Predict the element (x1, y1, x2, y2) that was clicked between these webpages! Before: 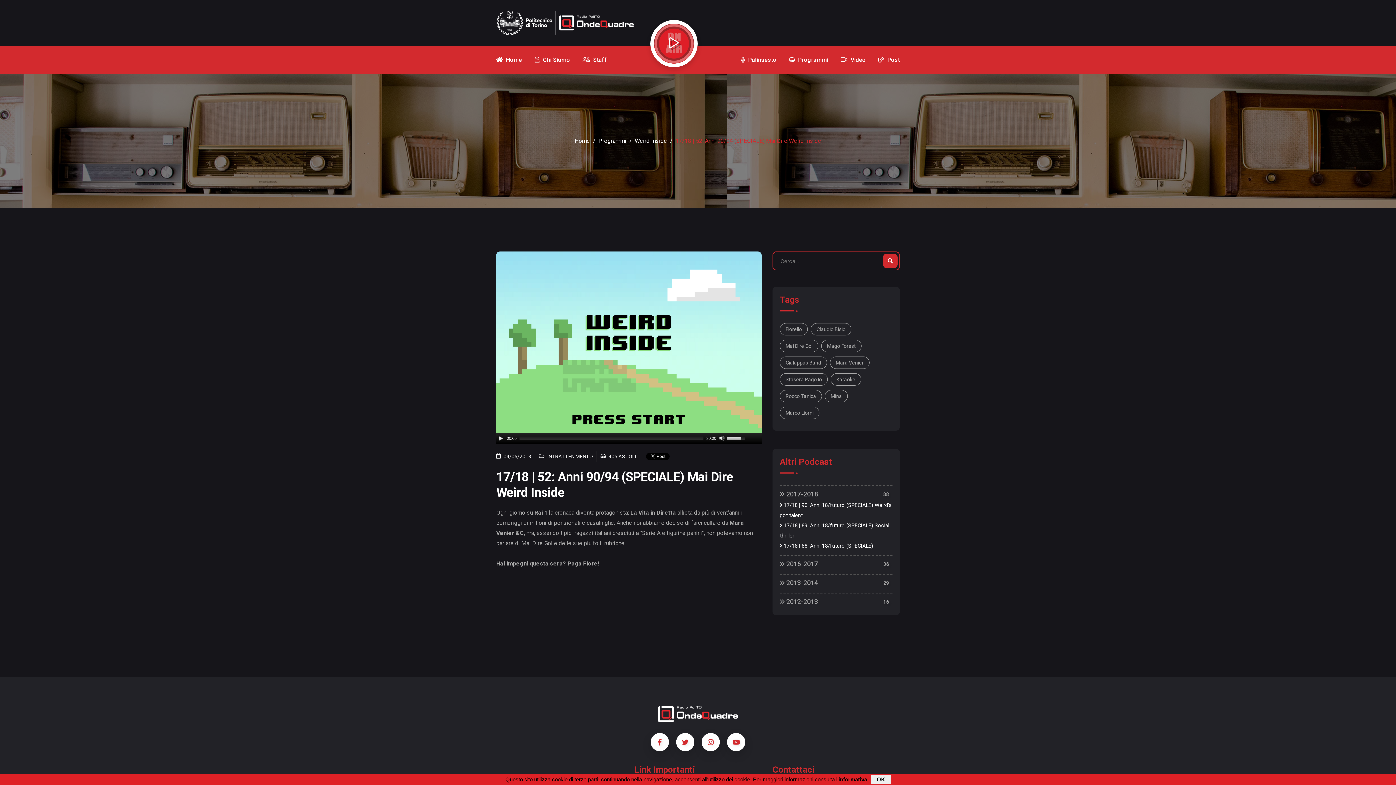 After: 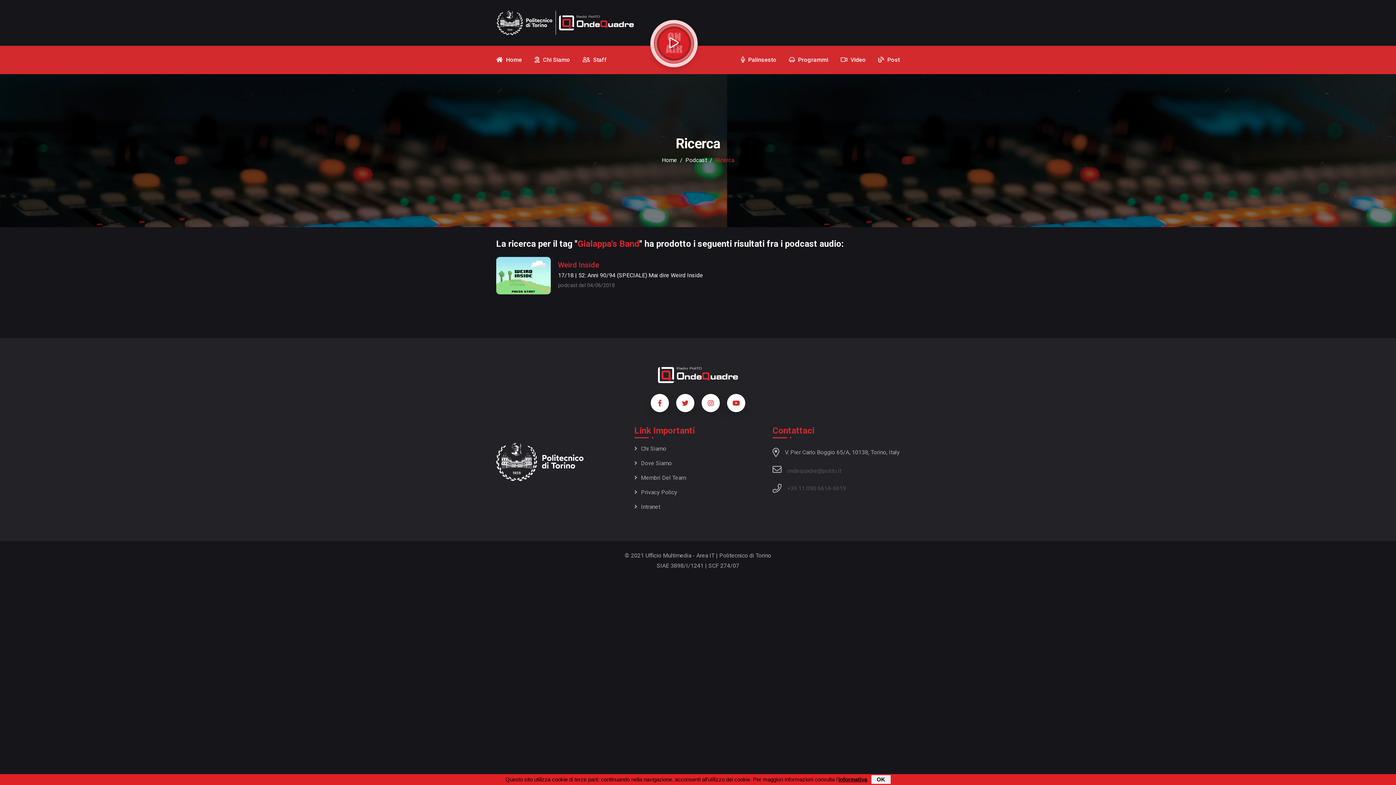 Action: label: Gialappàs Band bbox: (780, 356, 827, 369)